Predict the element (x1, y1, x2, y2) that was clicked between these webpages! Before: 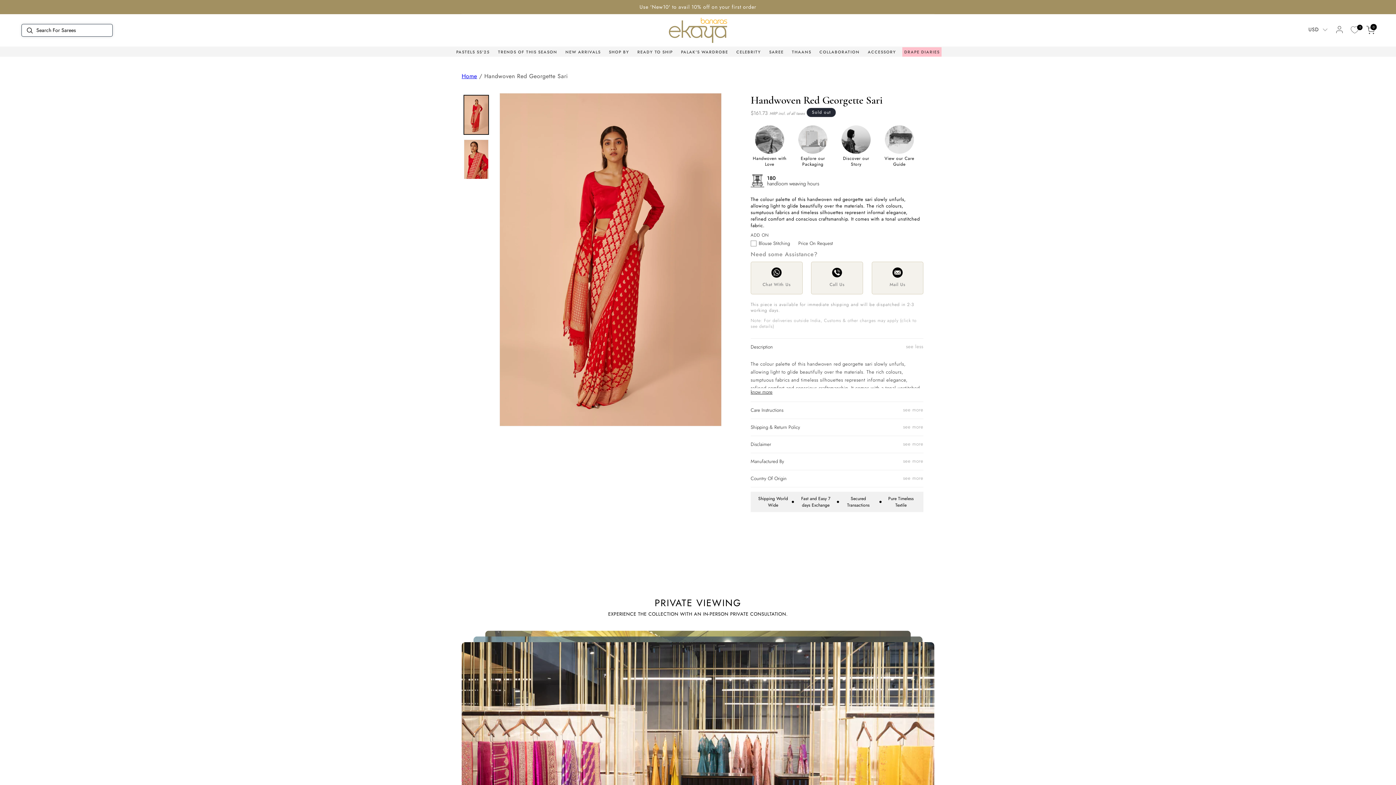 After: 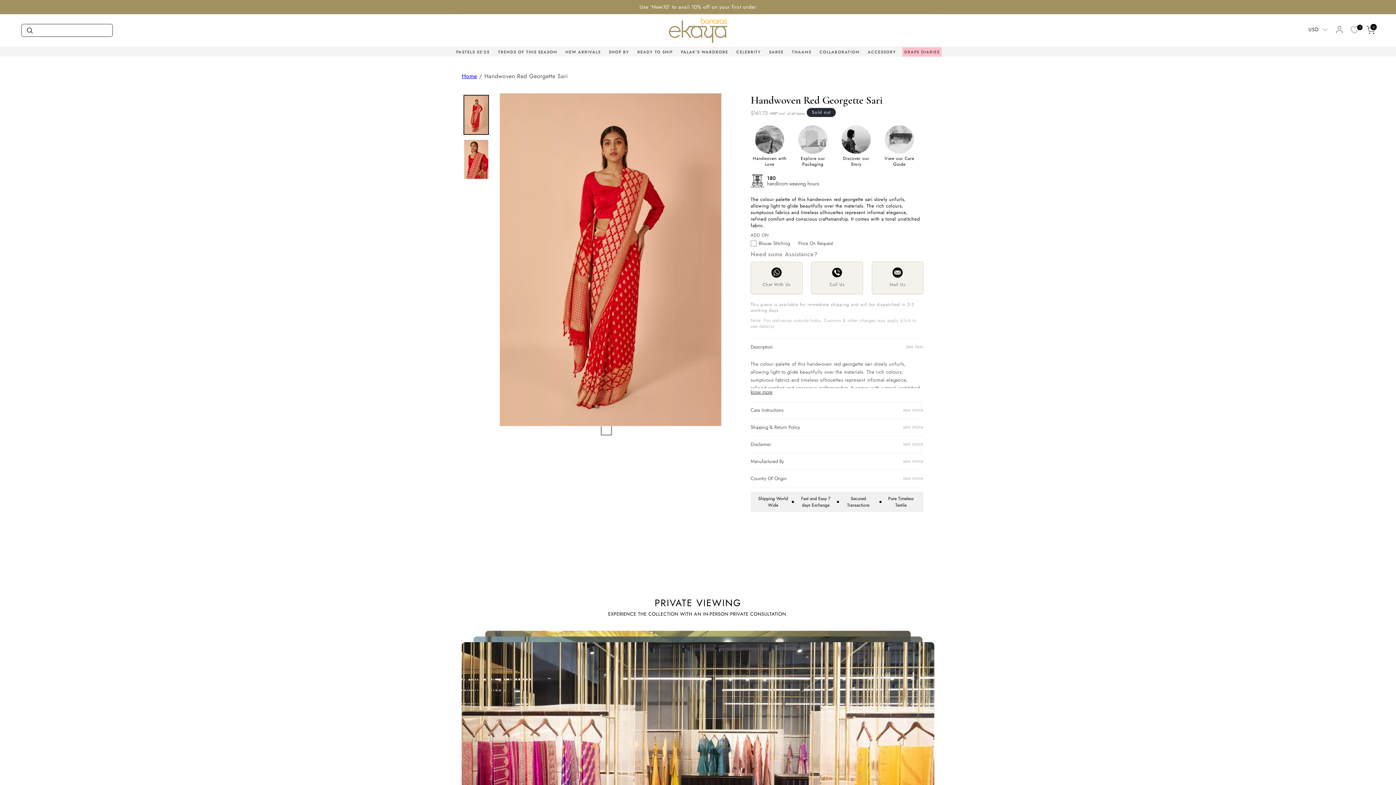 Action: bbox: (602, 426, 610, 433) label: Load slide 1 of 2